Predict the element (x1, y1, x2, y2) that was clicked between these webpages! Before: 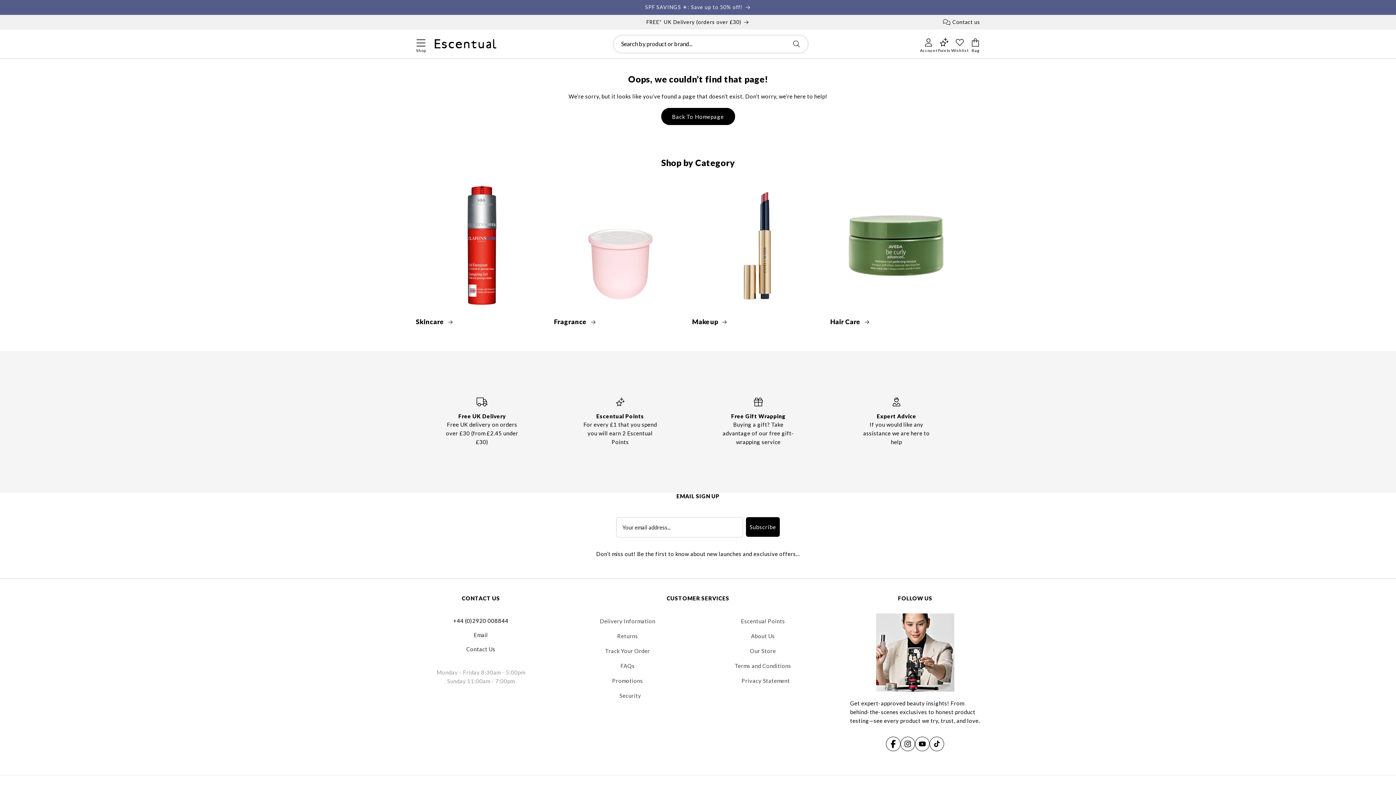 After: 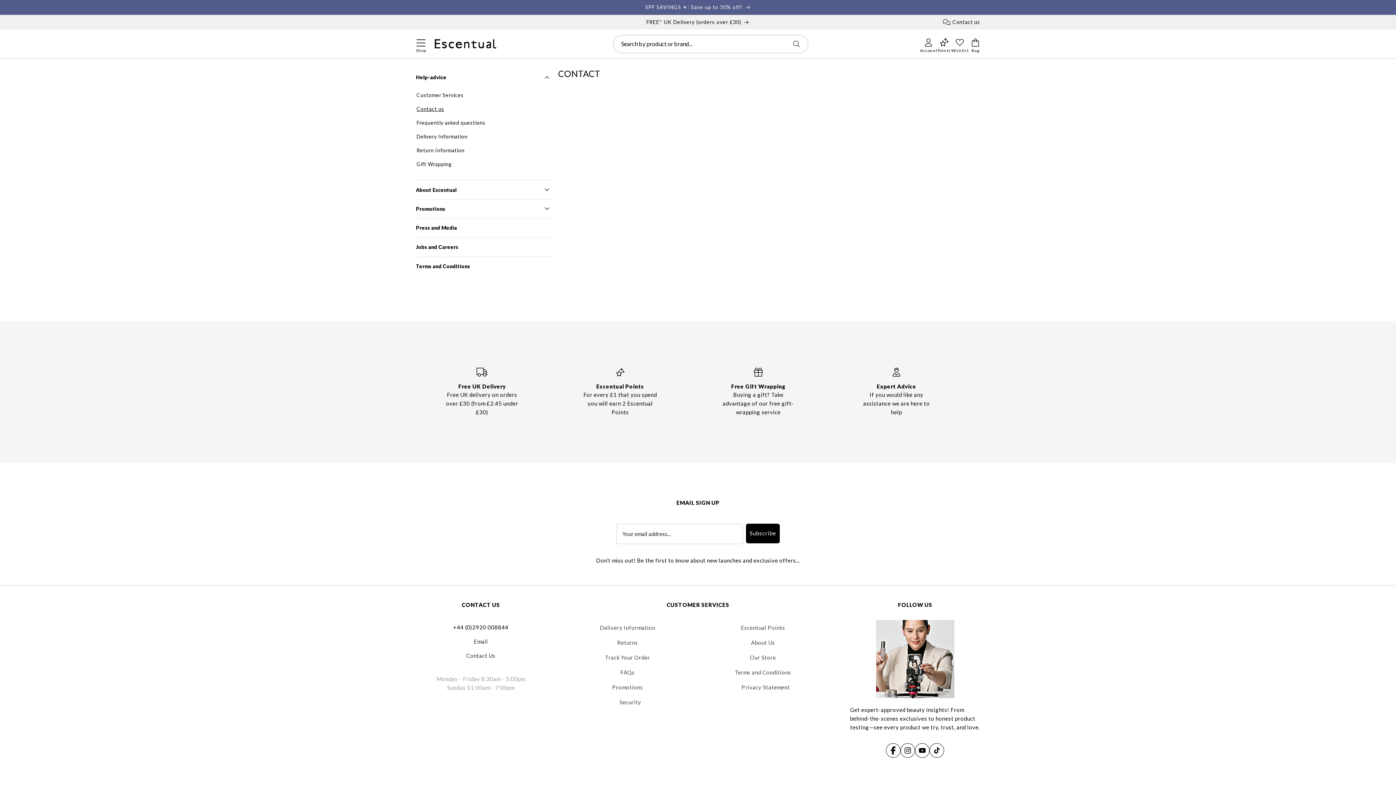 Action: bbox: (466, 646, 495, 652) label: Contact Us